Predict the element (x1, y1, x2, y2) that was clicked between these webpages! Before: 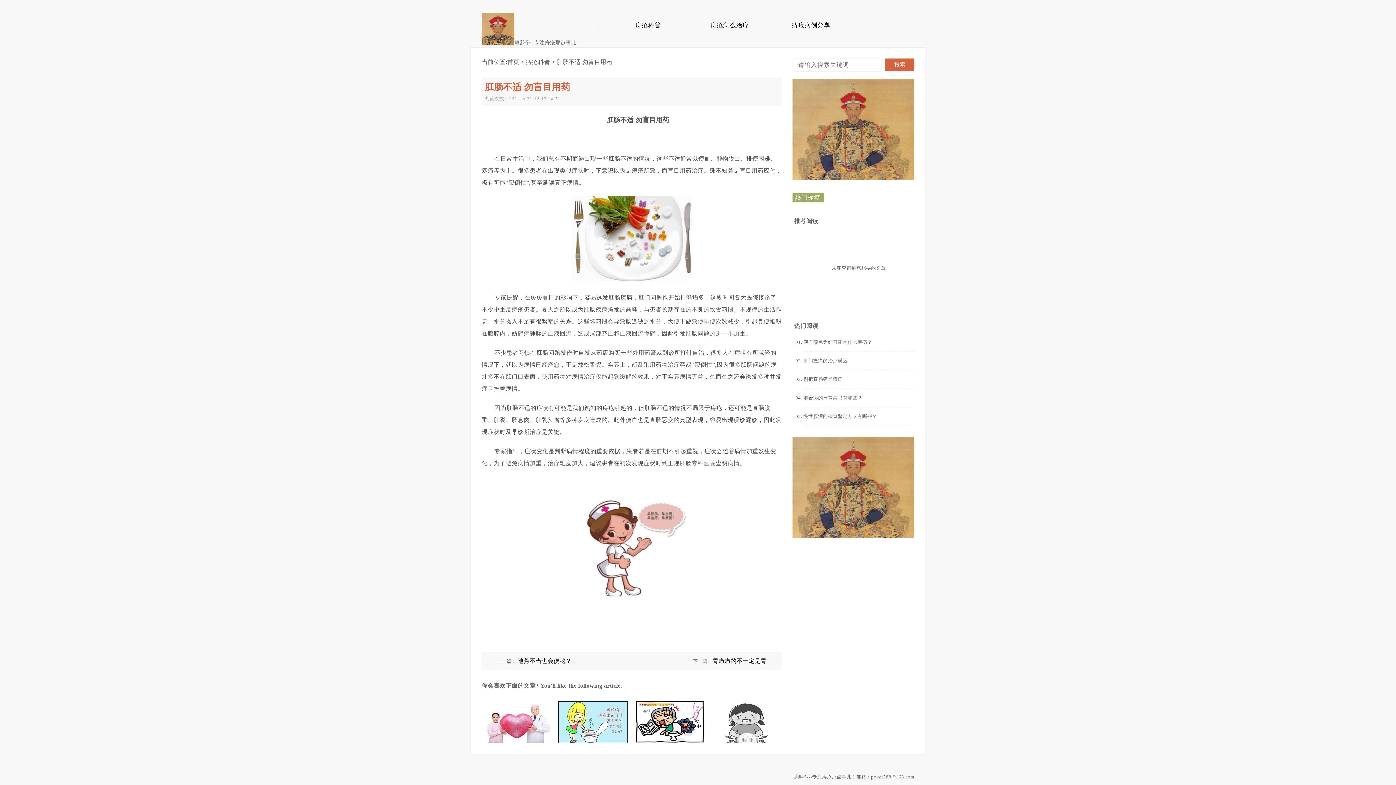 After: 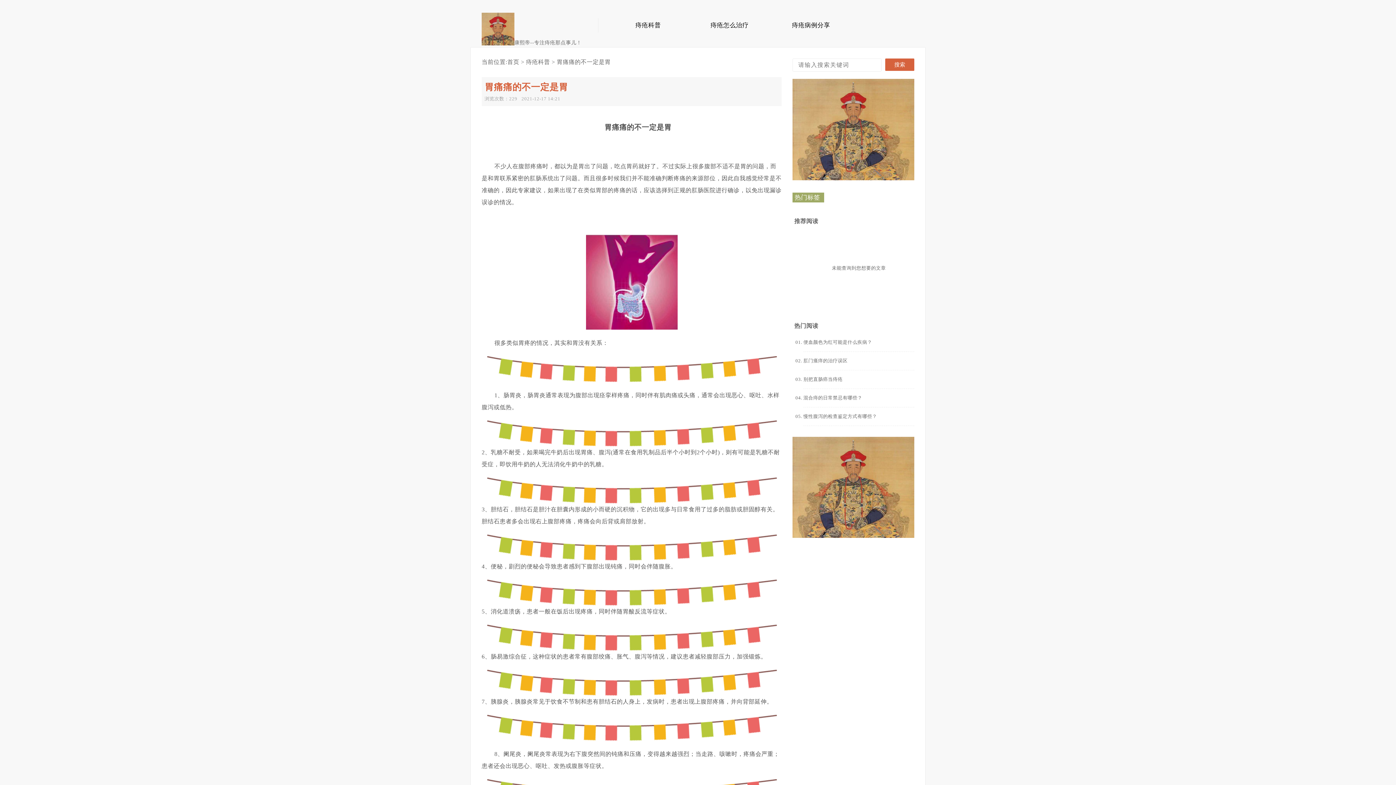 Action: label: 胃痛痛的不一定是胃 bbox: (712, 658, 766, 664)